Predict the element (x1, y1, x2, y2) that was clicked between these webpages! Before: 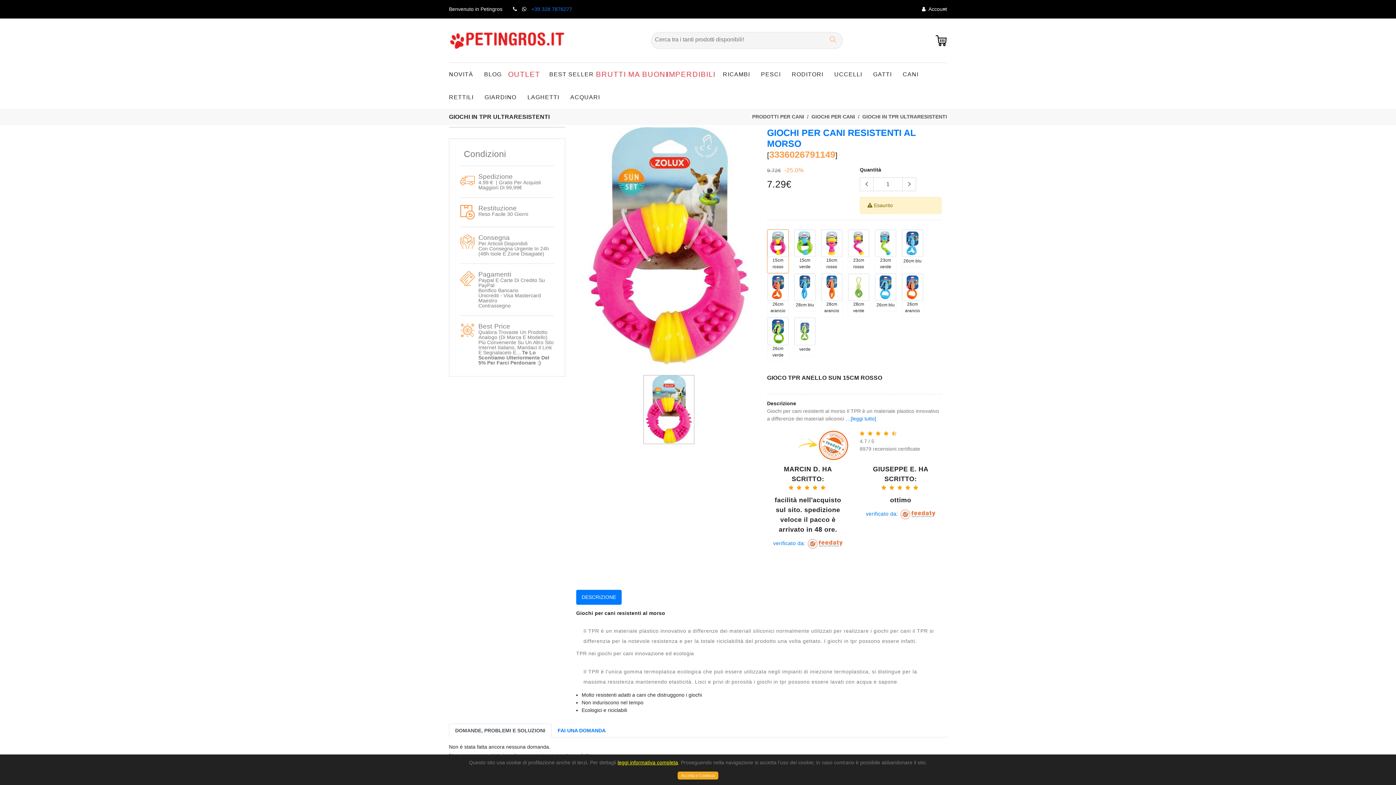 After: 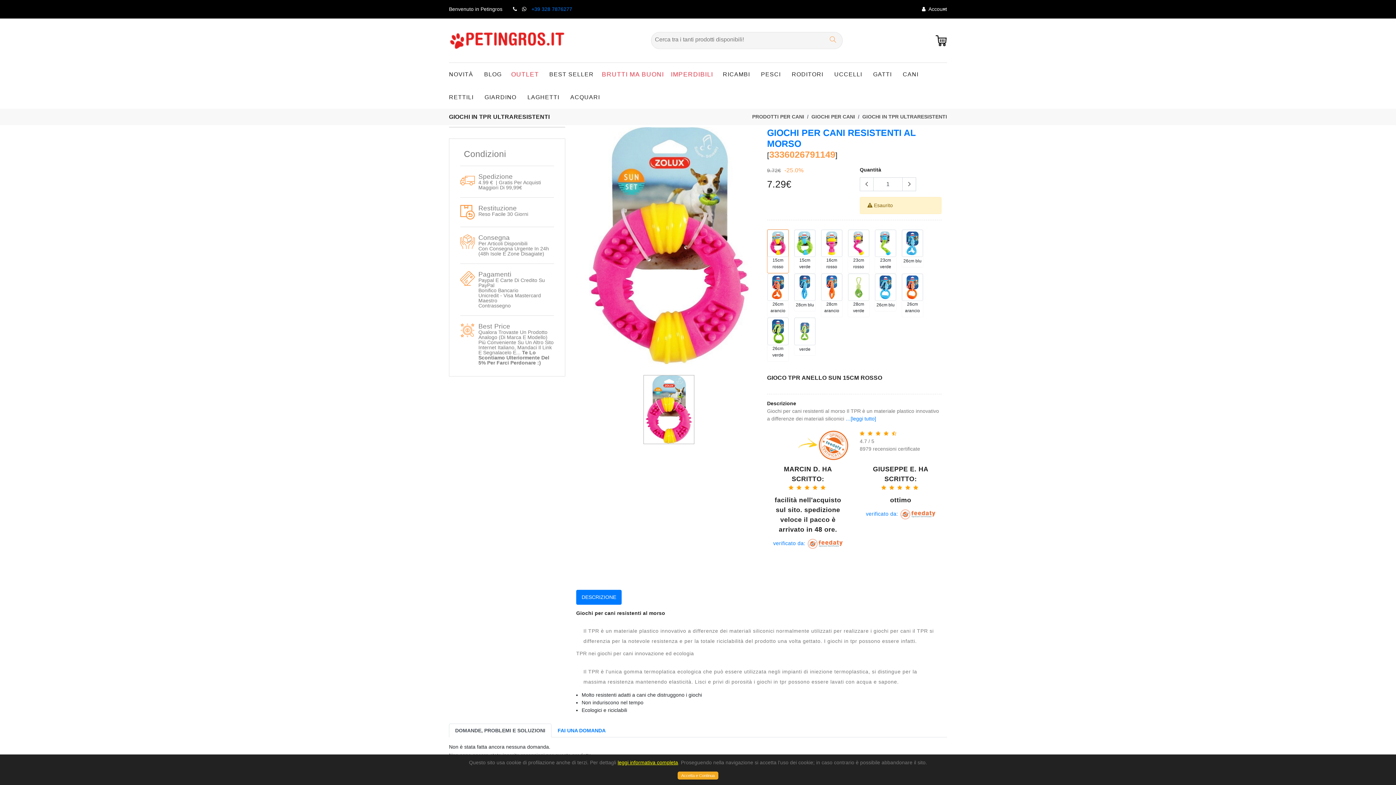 Action: bbox: (860, 177, 873, 191)